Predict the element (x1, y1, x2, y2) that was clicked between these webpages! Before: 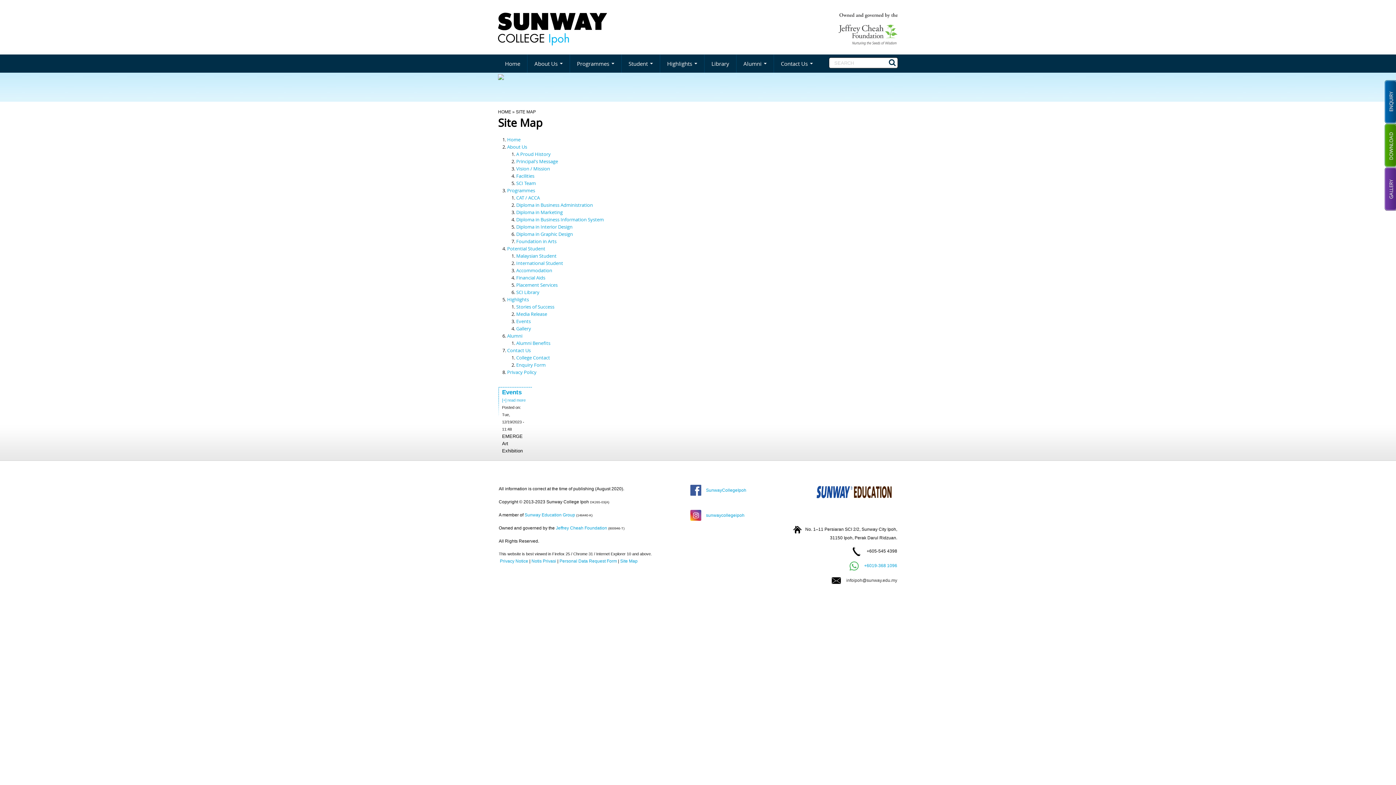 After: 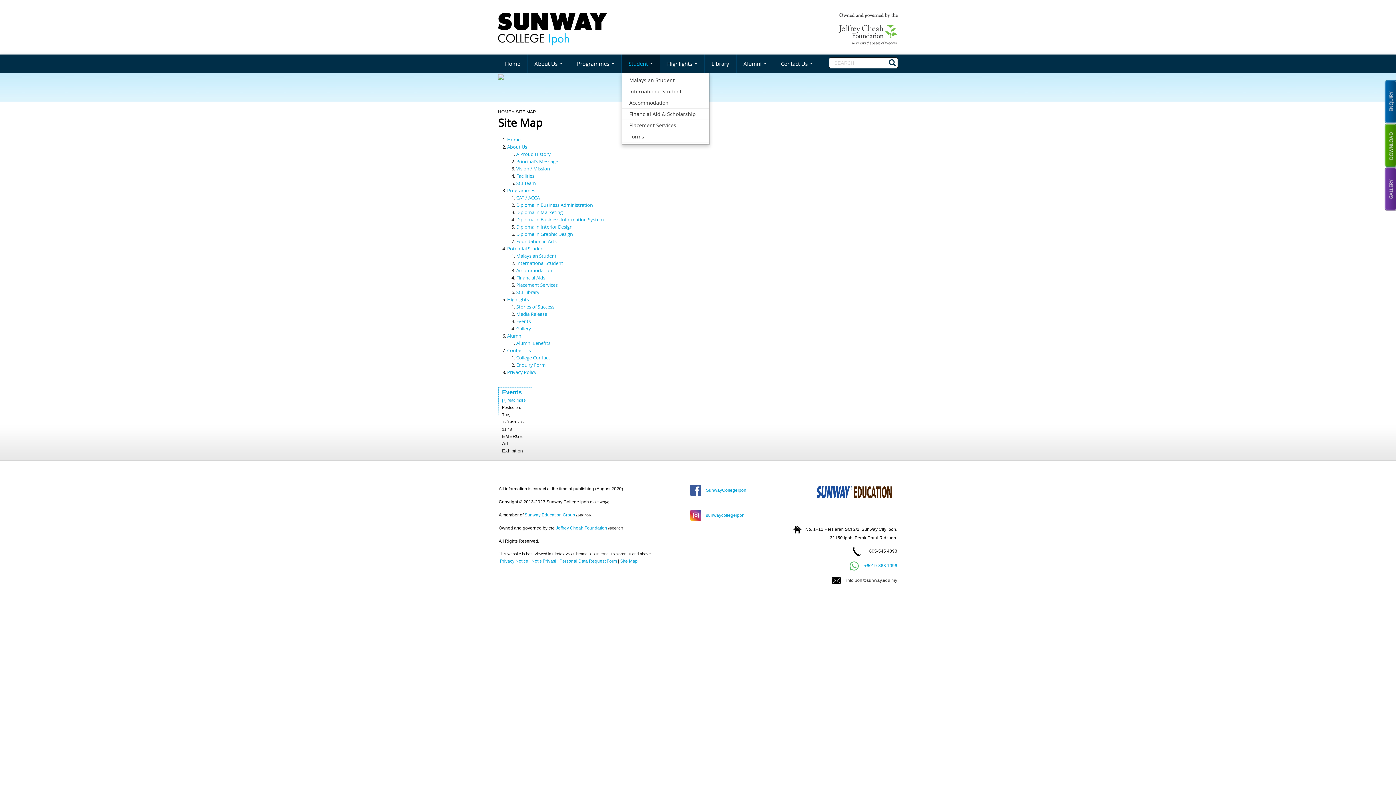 Action: bbox: (621, 54, 660, 72) label: Student 